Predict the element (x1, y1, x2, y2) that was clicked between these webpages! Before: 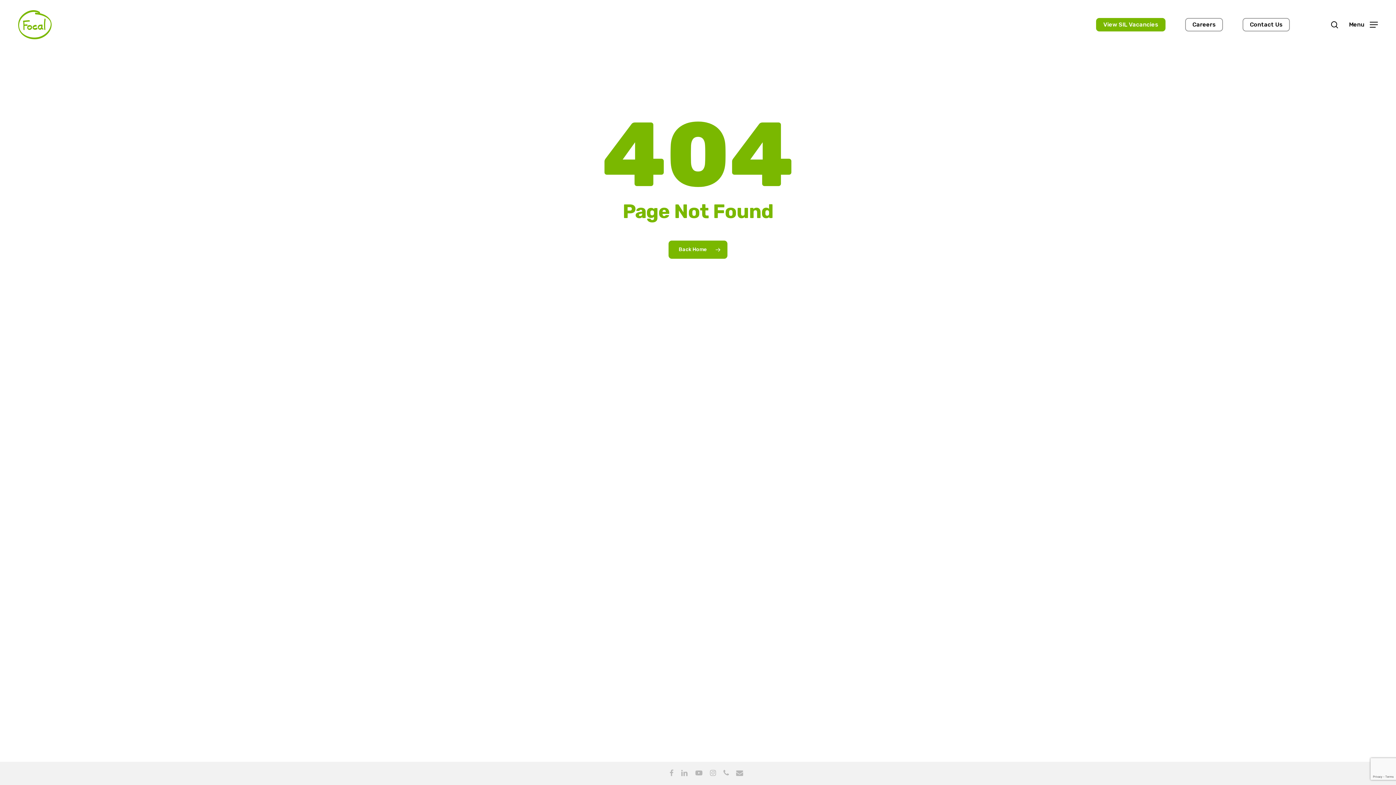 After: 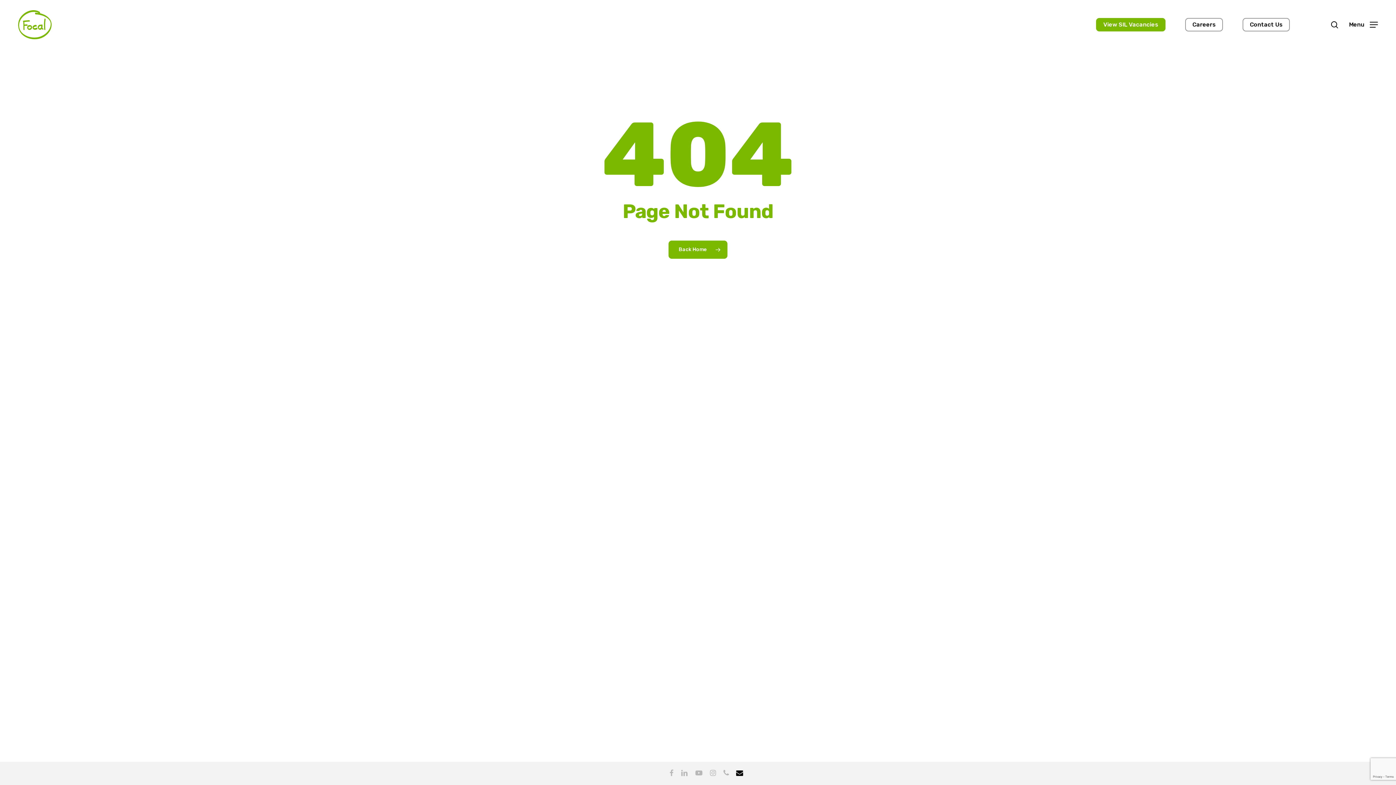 Action: label: email bbox: (736, 769, 743, 778)